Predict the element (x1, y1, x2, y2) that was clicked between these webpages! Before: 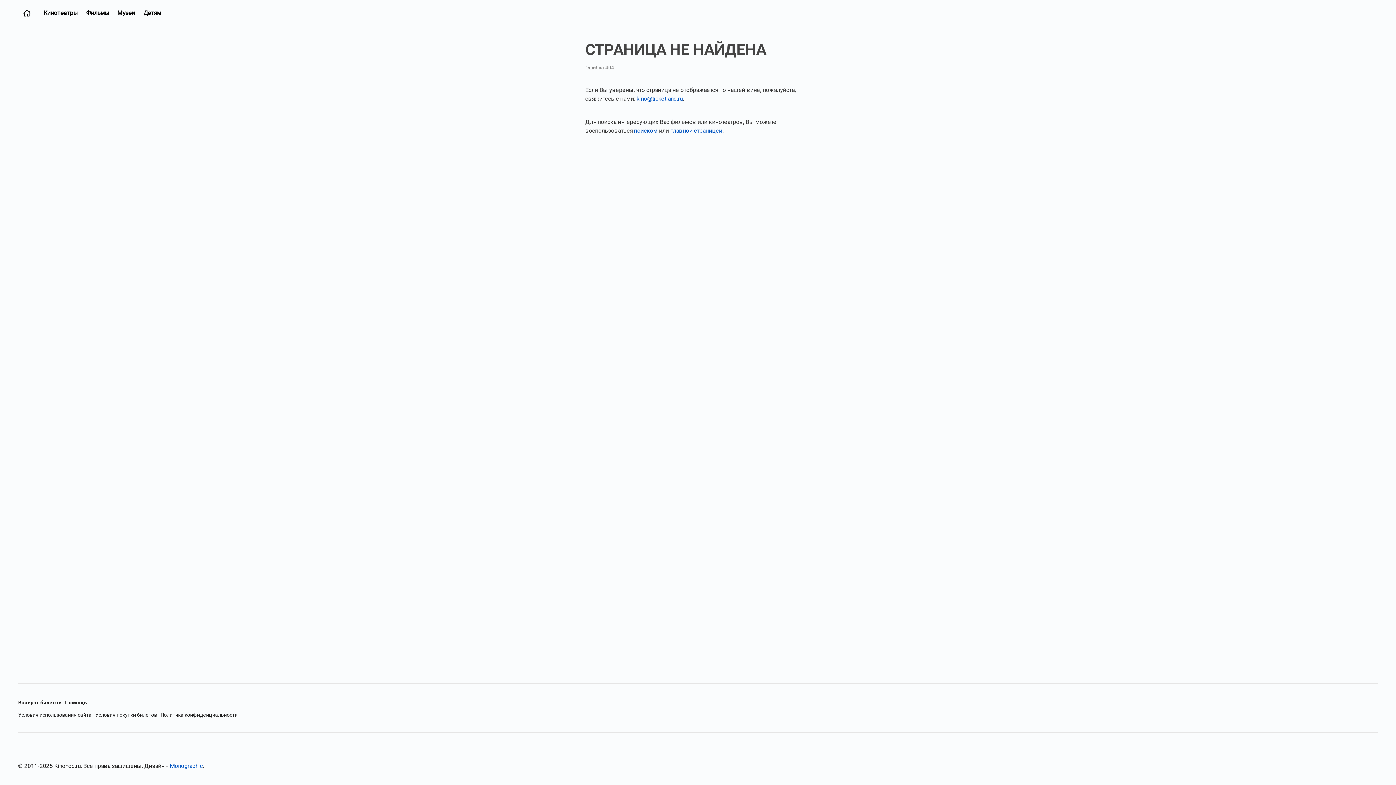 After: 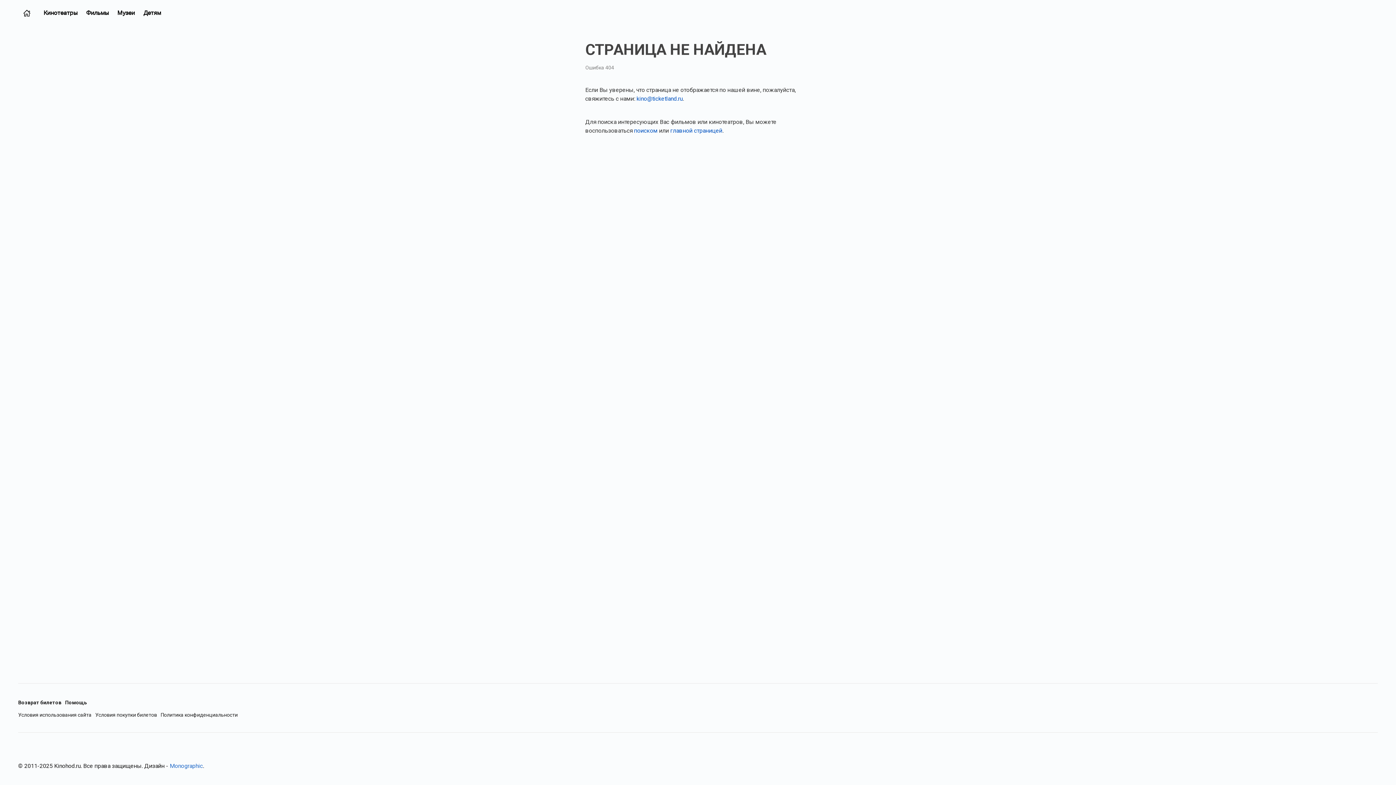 Action: label: Monographic bbox: (169, 762, 202, 769)